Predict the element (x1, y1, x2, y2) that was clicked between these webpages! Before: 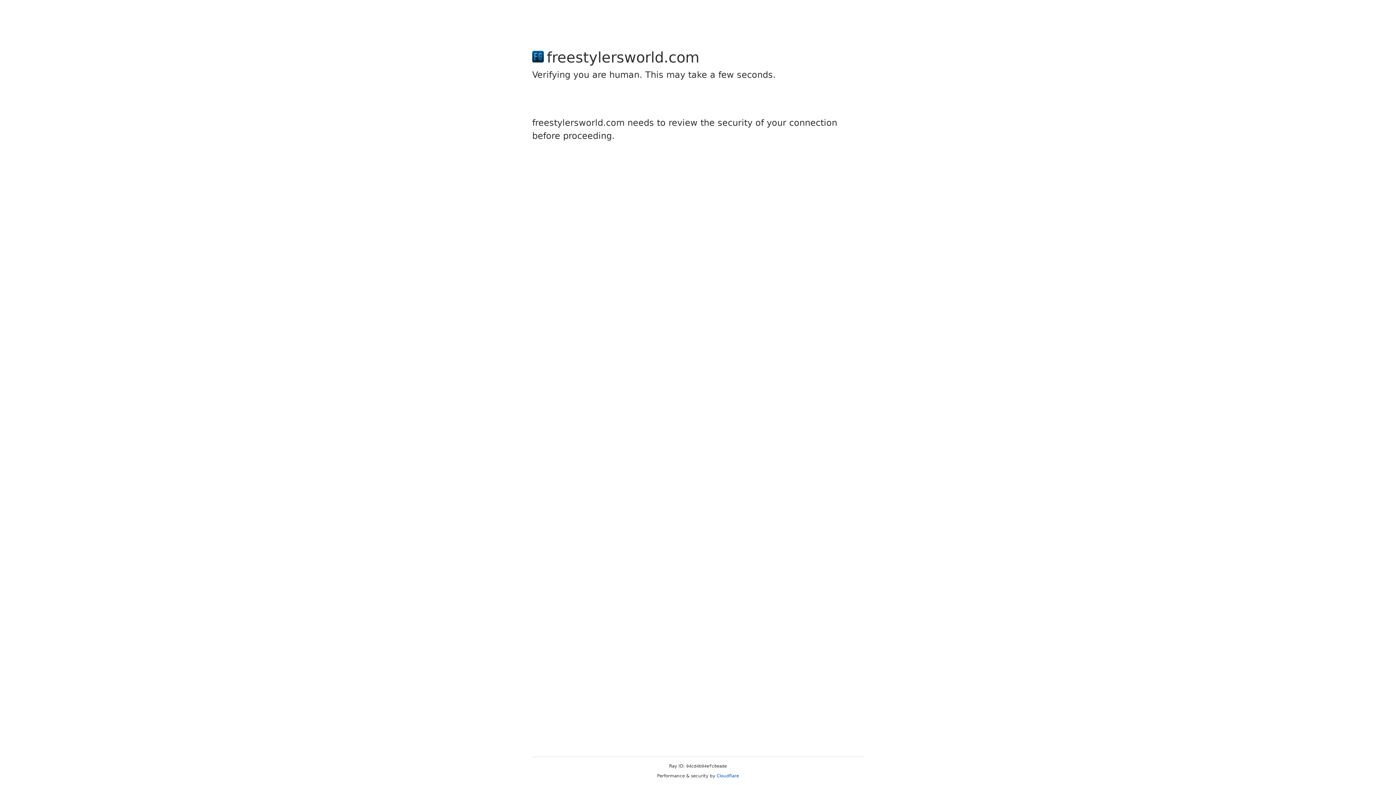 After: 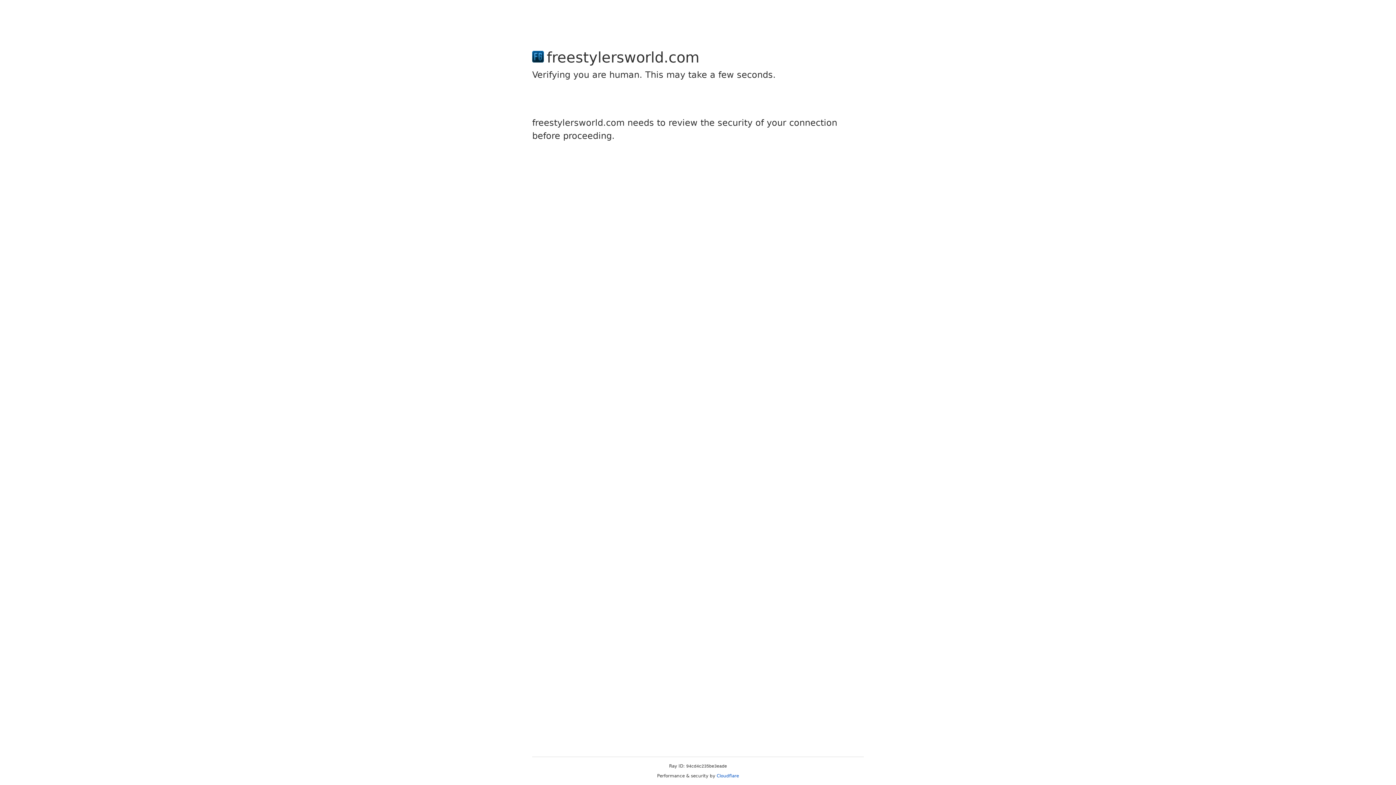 Action: label: Cloudflare bbox: (716, 773, 739, 778)